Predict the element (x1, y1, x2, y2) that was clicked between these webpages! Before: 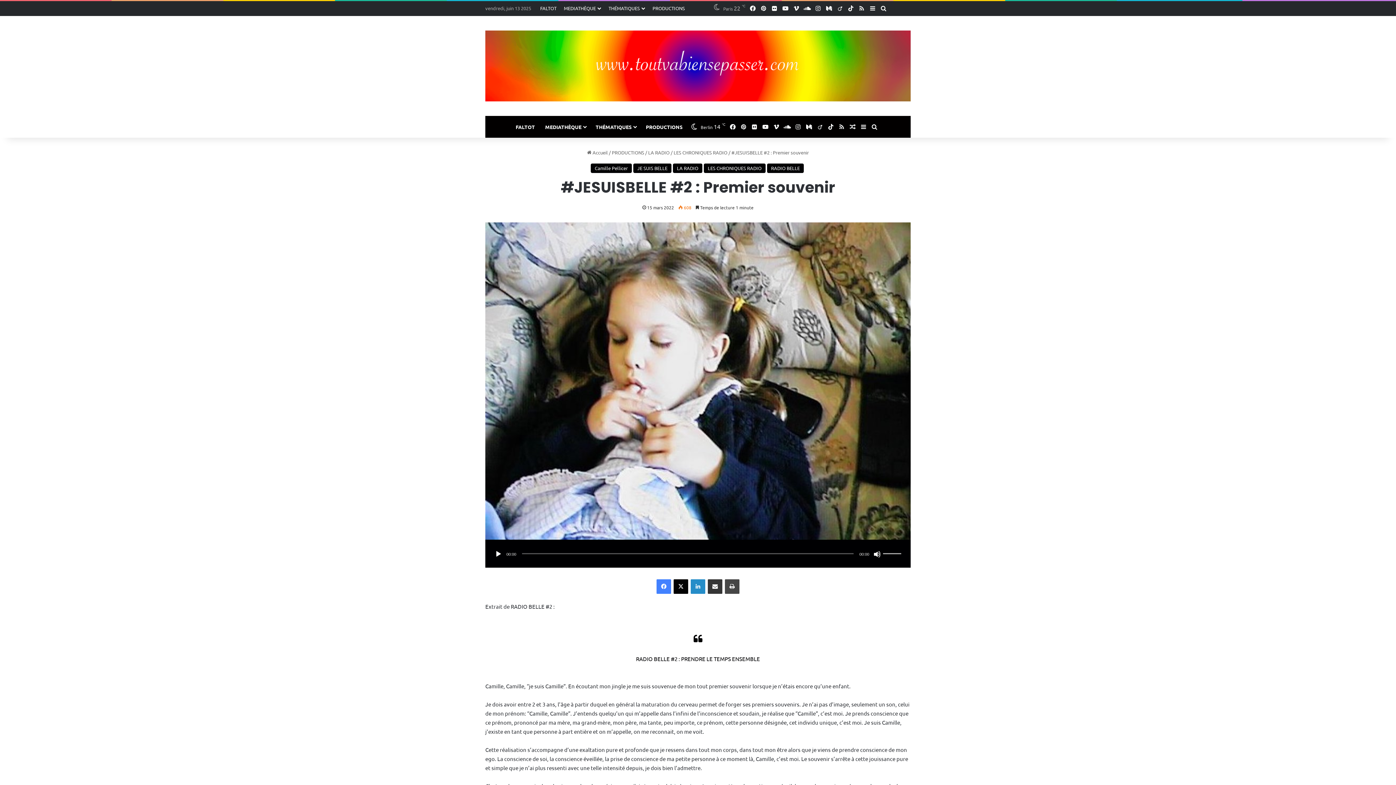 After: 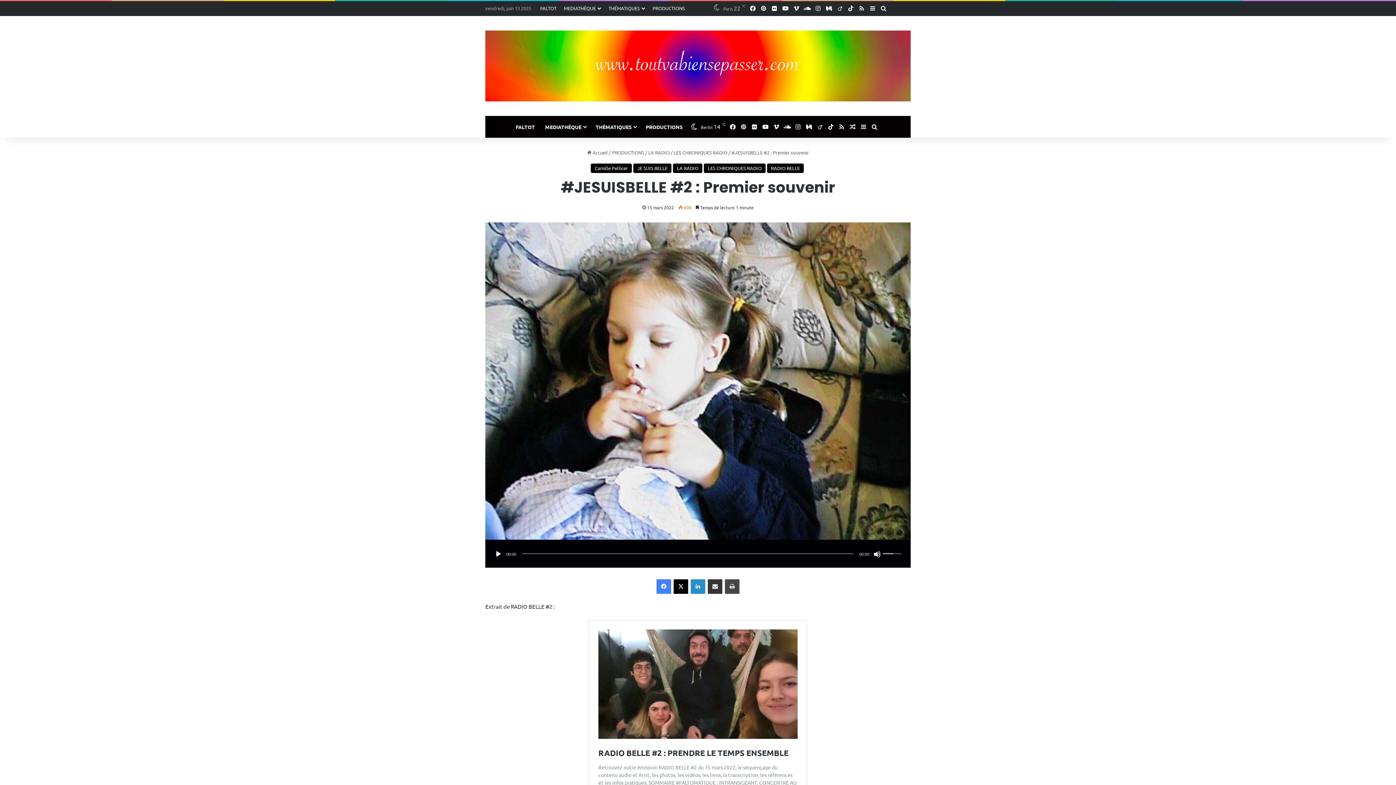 Action: label: Curseur de volume bbox: (883, 540, 903, 553)